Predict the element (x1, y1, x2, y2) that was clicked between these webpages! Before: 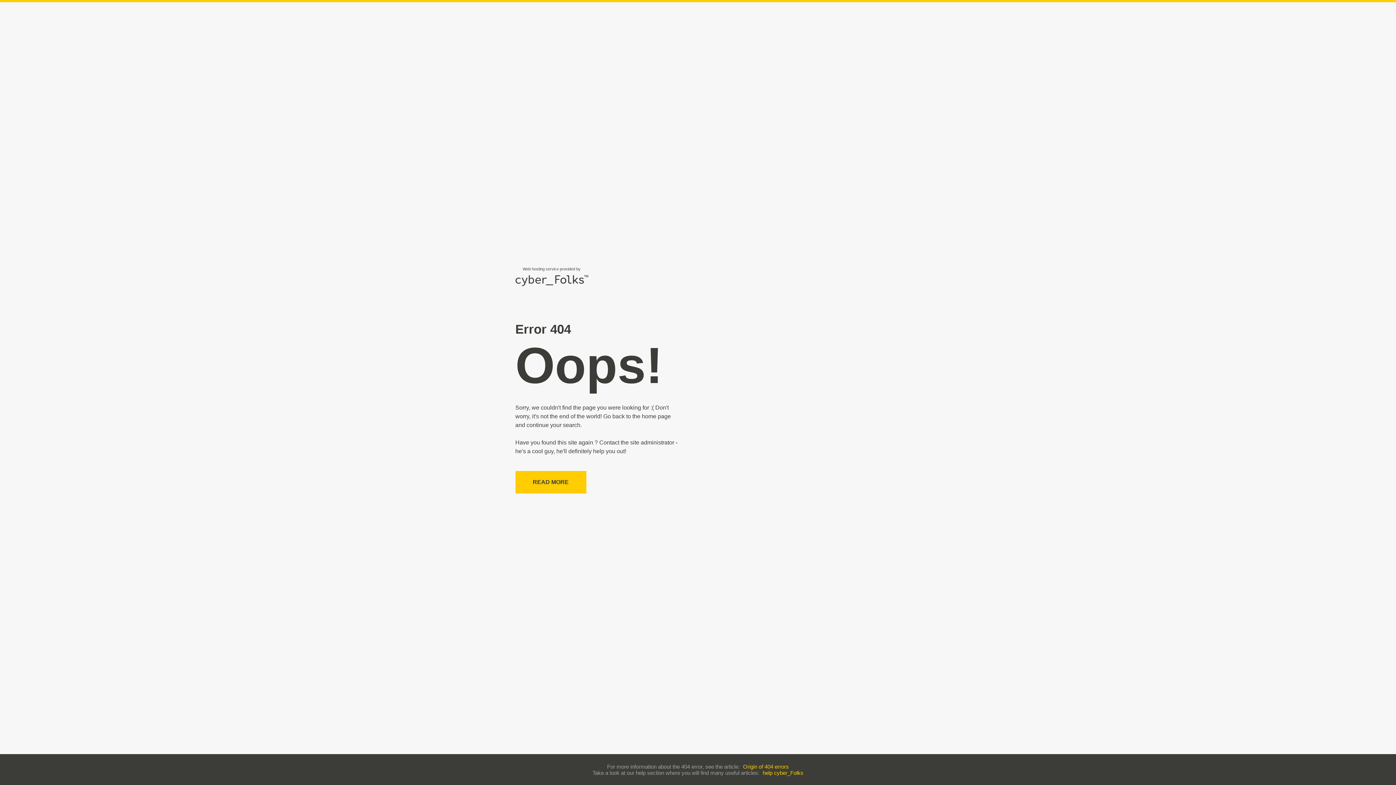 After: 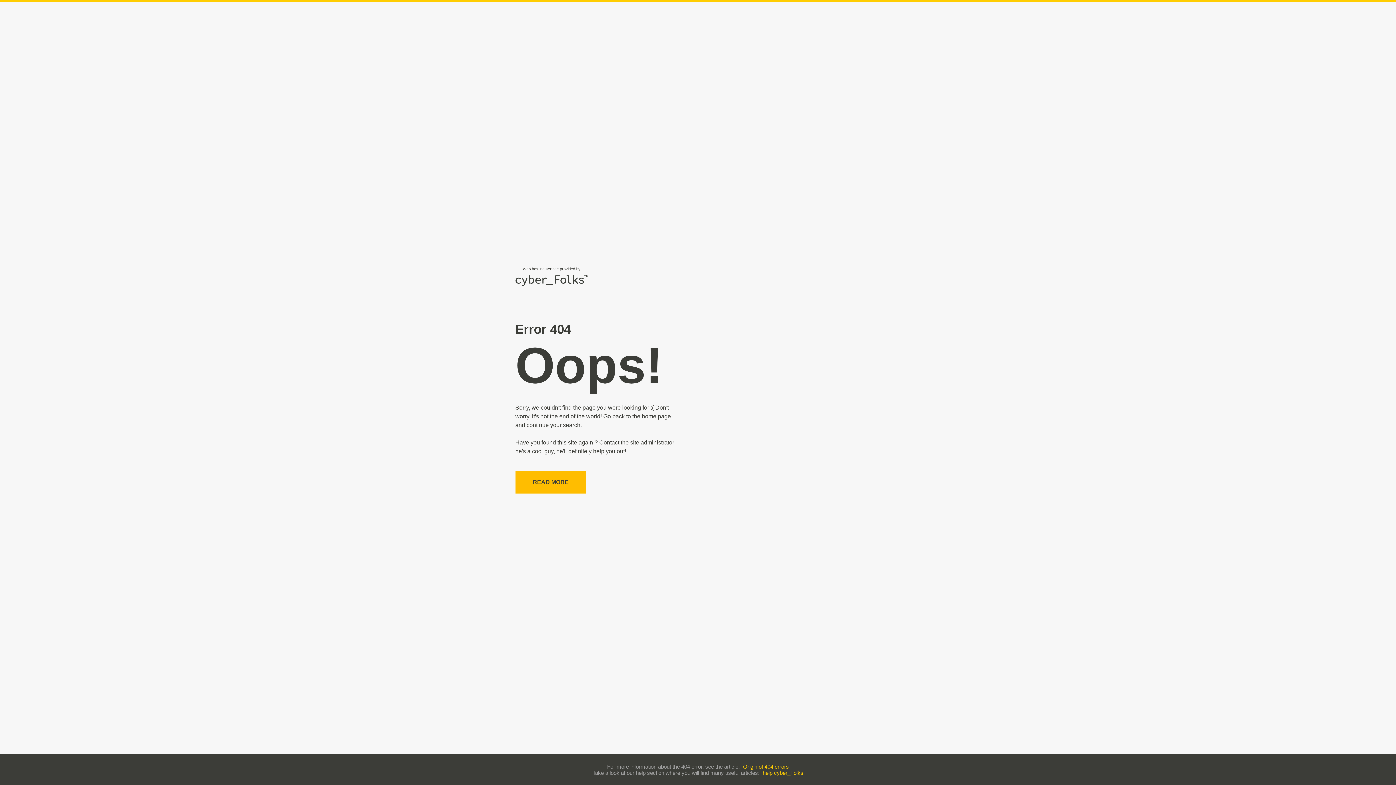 Action: label: READ MORE bbox: (515, 471, 586, 493)